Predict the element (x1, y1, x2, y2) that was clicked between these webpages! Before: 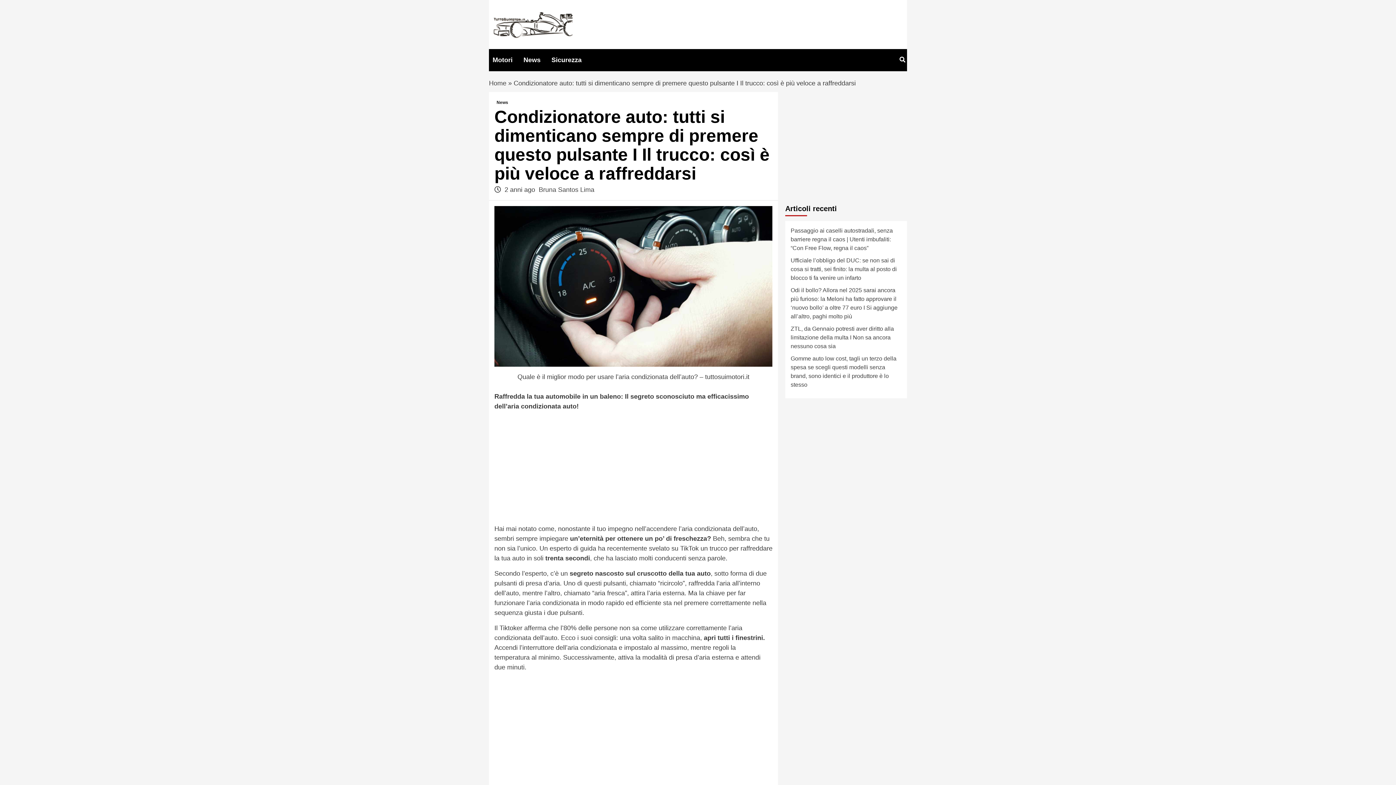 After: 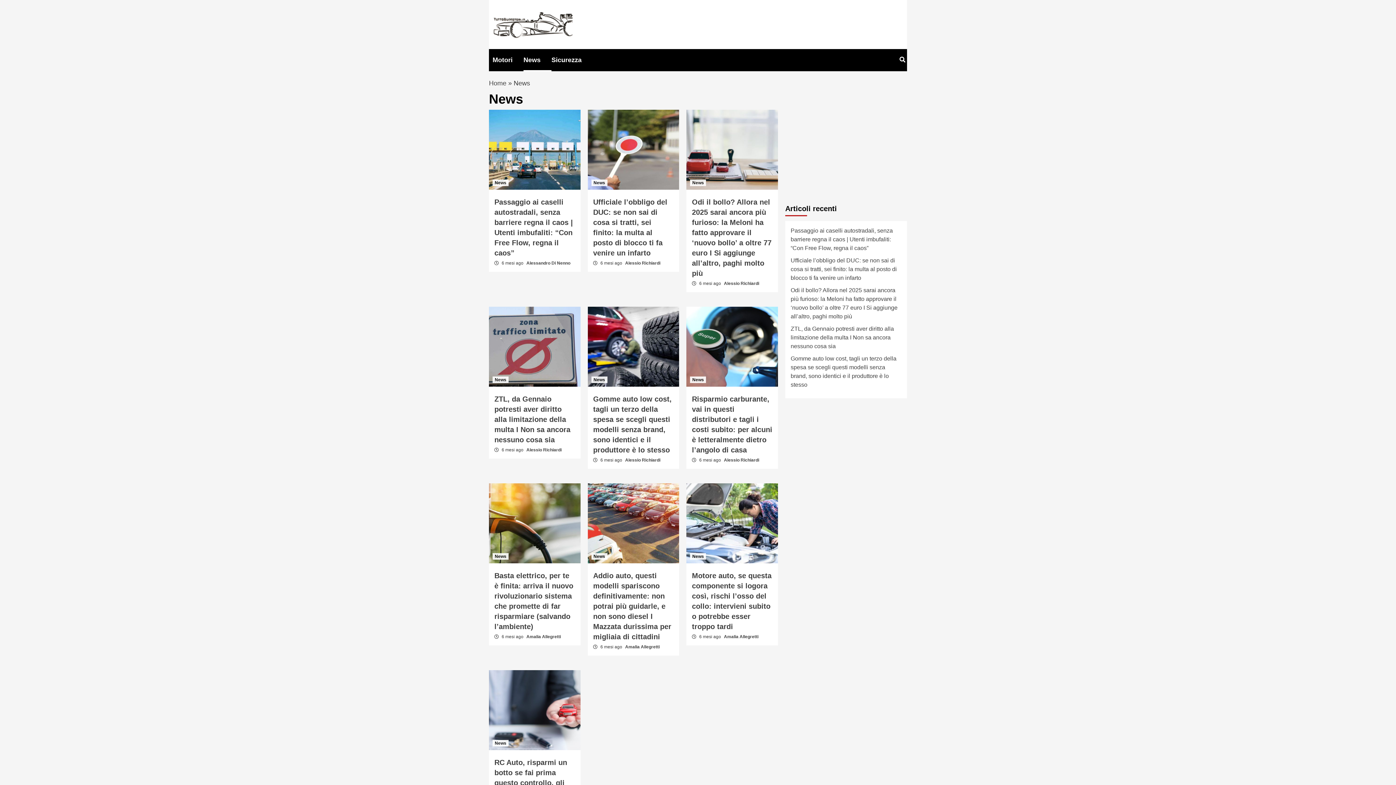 Action: label: News bbox: (494, 99, 510, 105)